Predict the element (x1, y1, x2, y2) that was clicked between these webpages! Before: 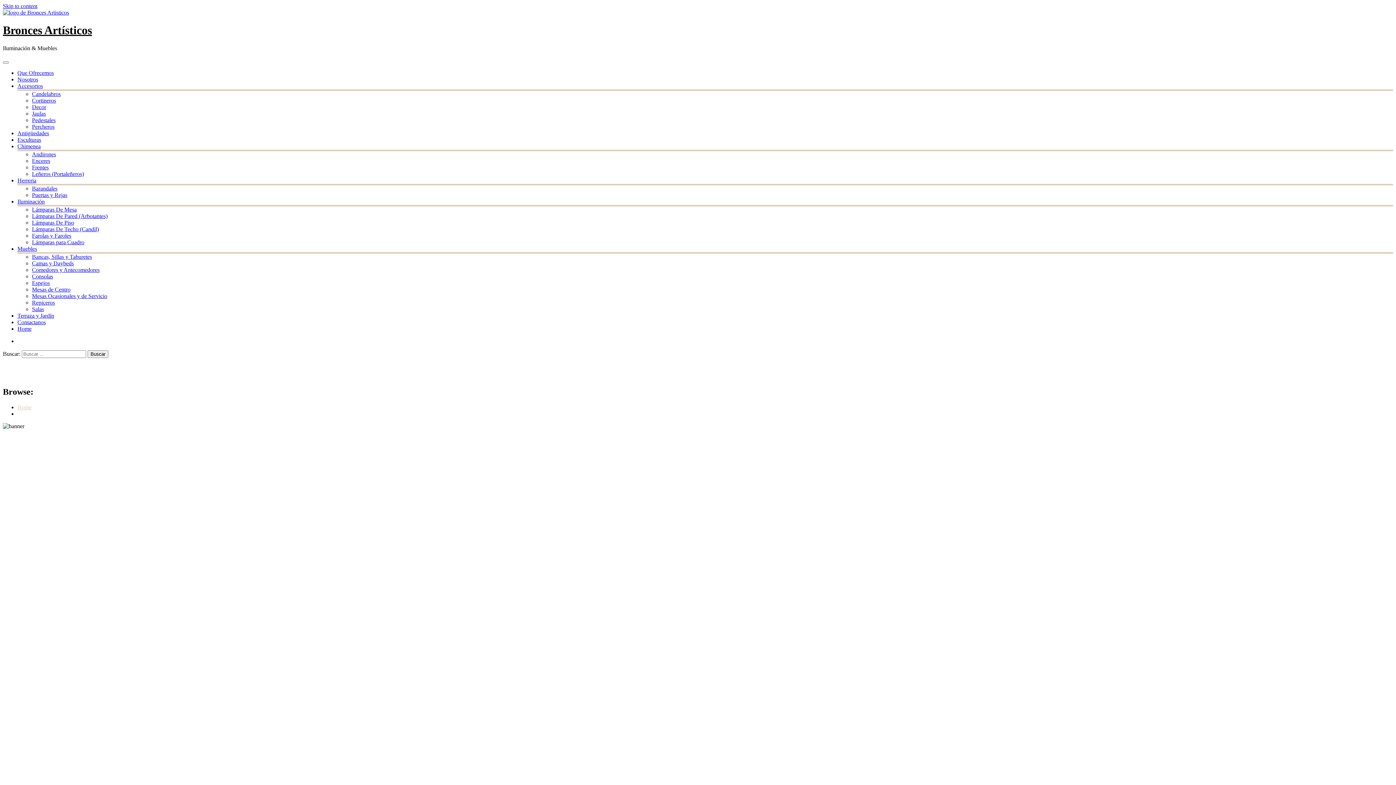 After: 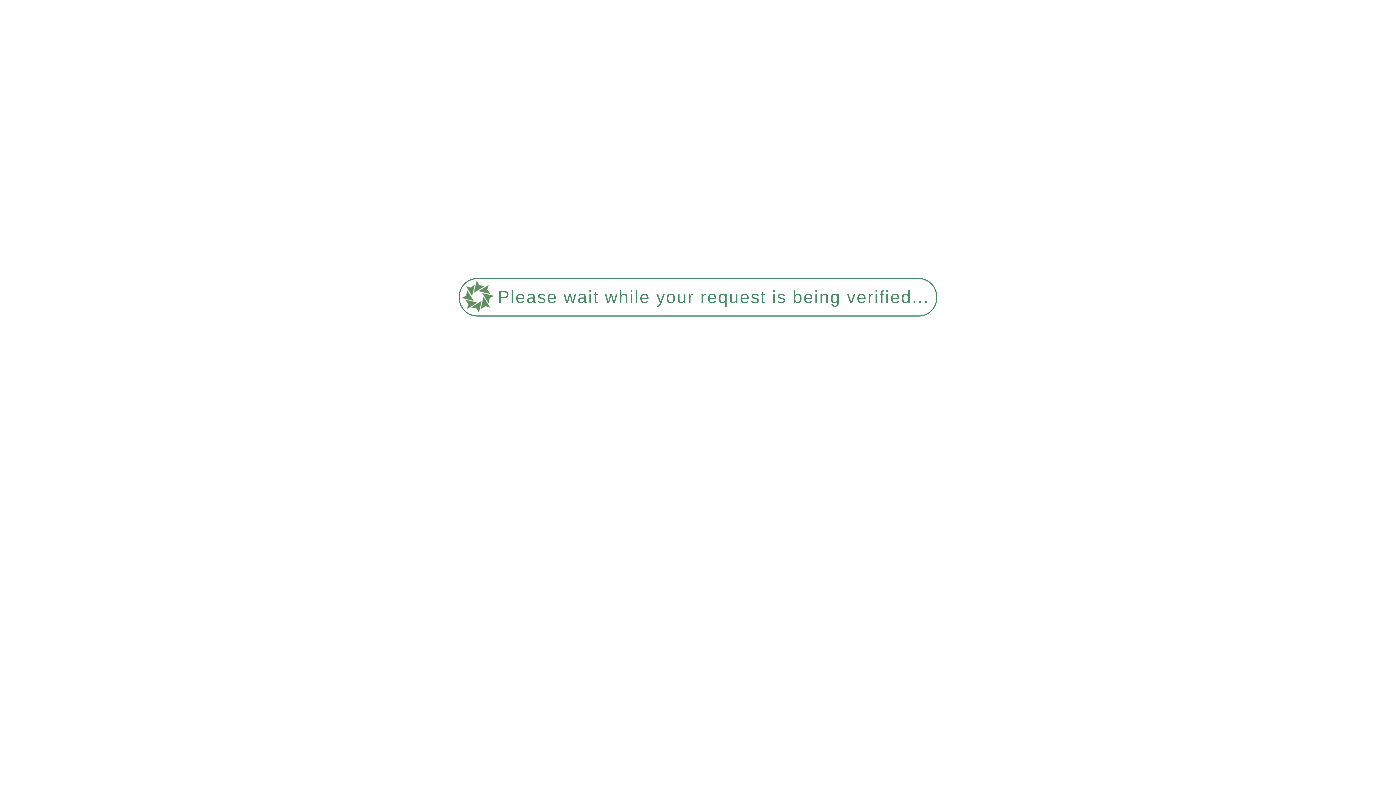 Action: bbox: (32, 213, 107, 219) label: Lámparas De Pared (Arbotantes)